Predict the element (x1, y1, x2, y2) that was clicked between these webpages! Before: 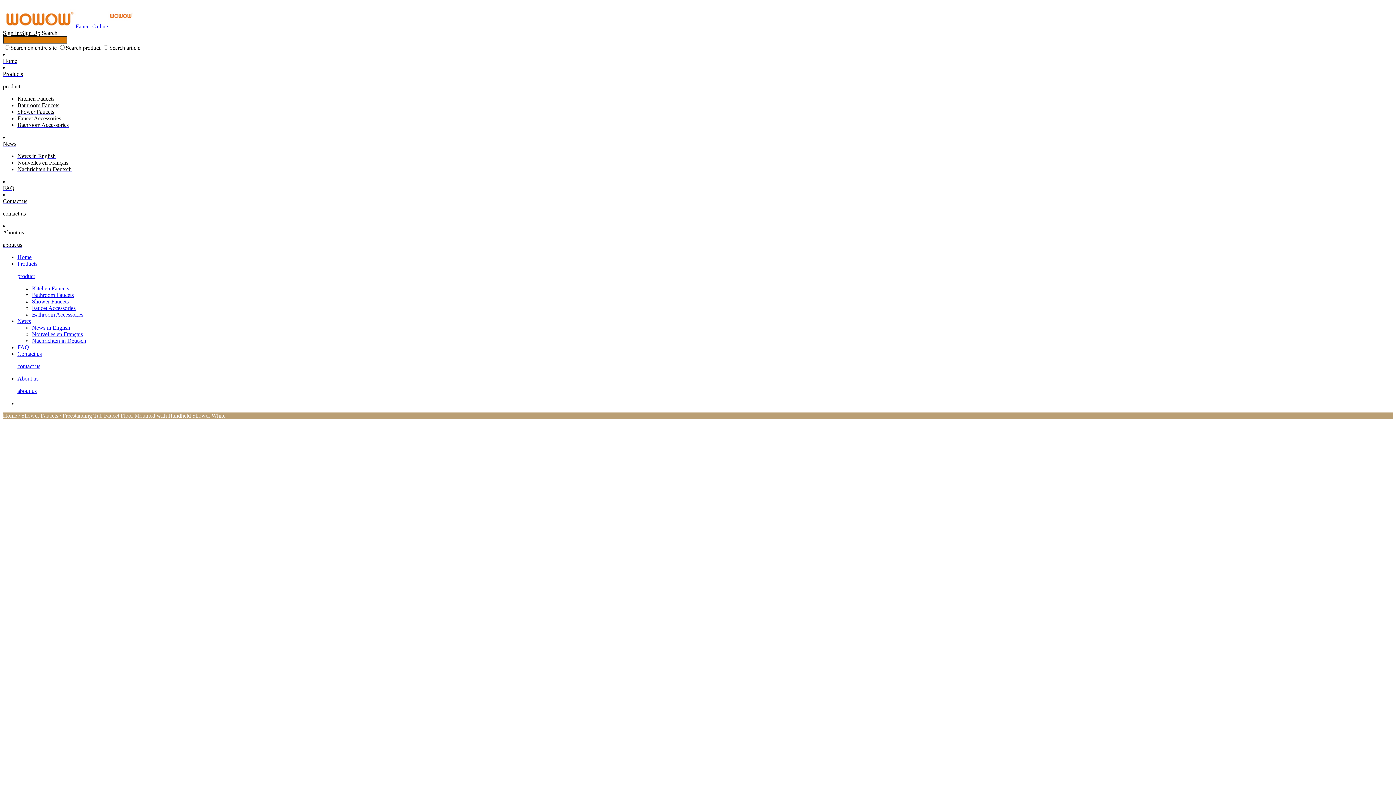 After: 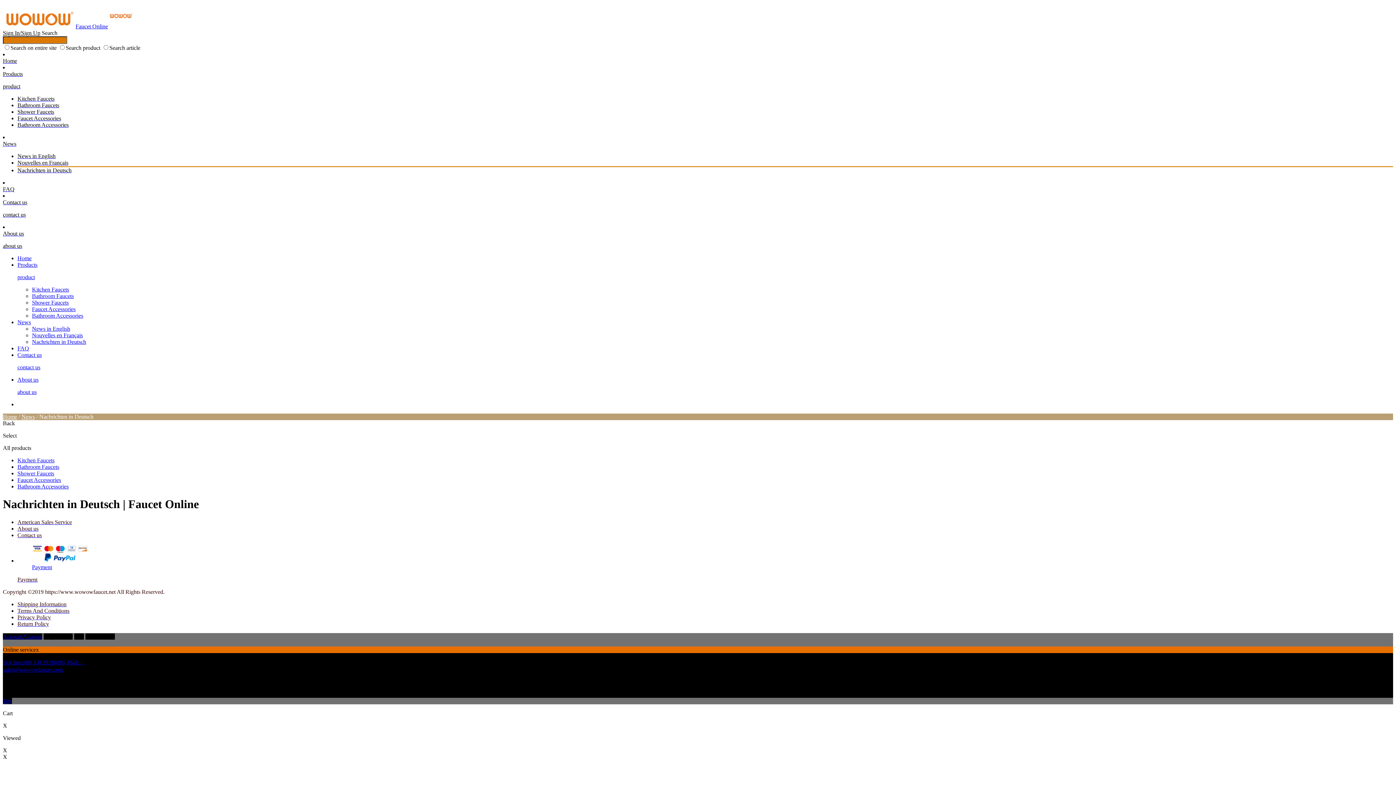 Action: bbox: (32, 337, 1393, 344) label: Nachrichten in Deutsch